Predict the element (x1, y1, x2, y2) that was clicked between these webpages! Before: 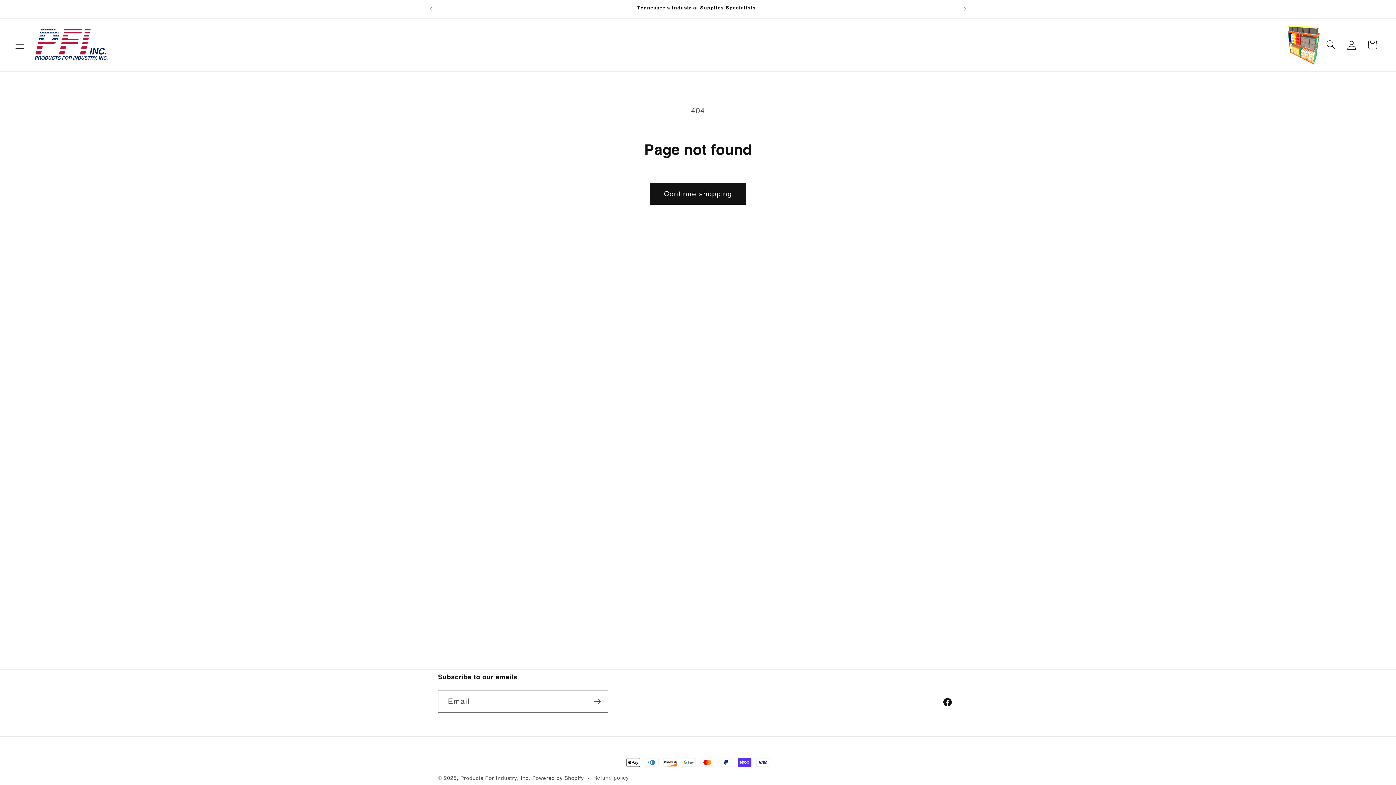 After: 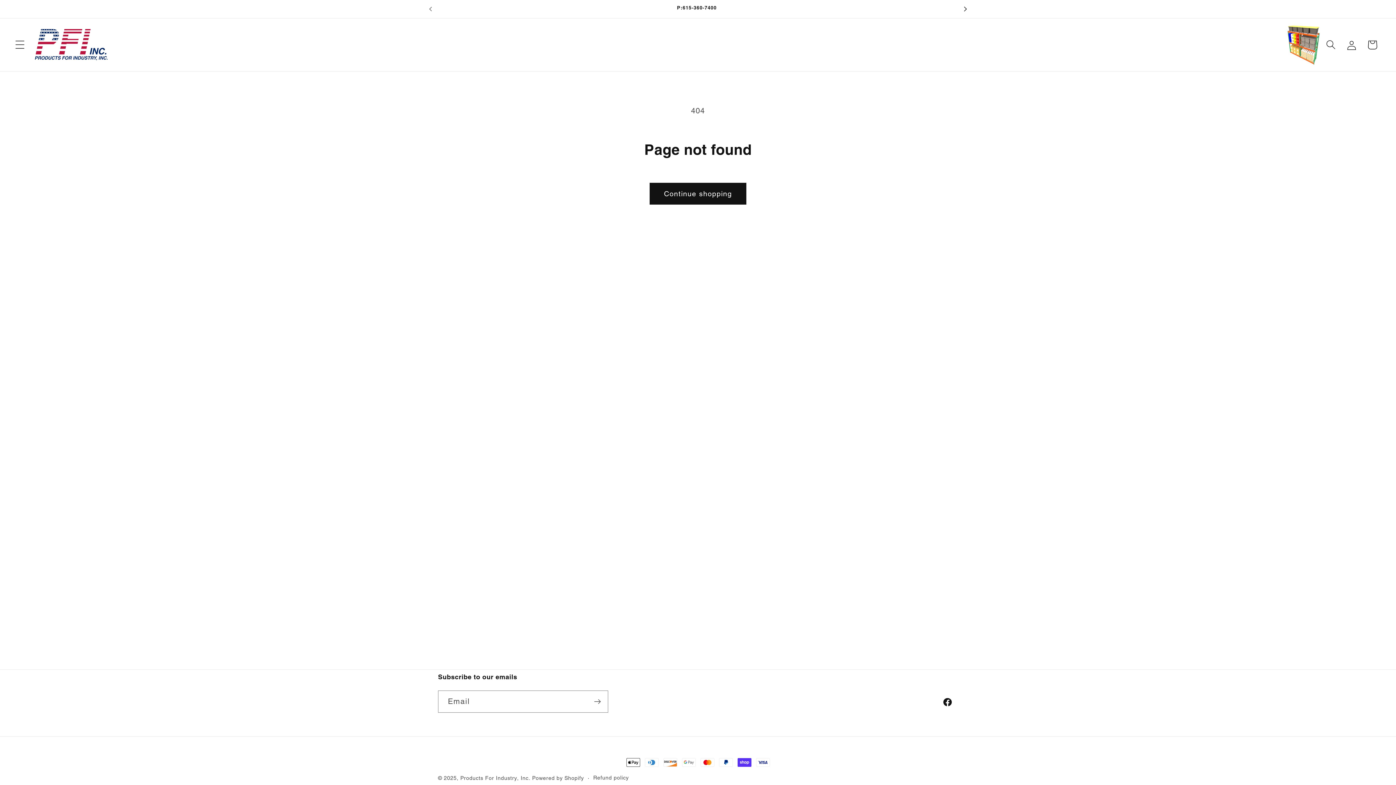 Action: label: Next announcement bbox: (957, 0, 973, 17)